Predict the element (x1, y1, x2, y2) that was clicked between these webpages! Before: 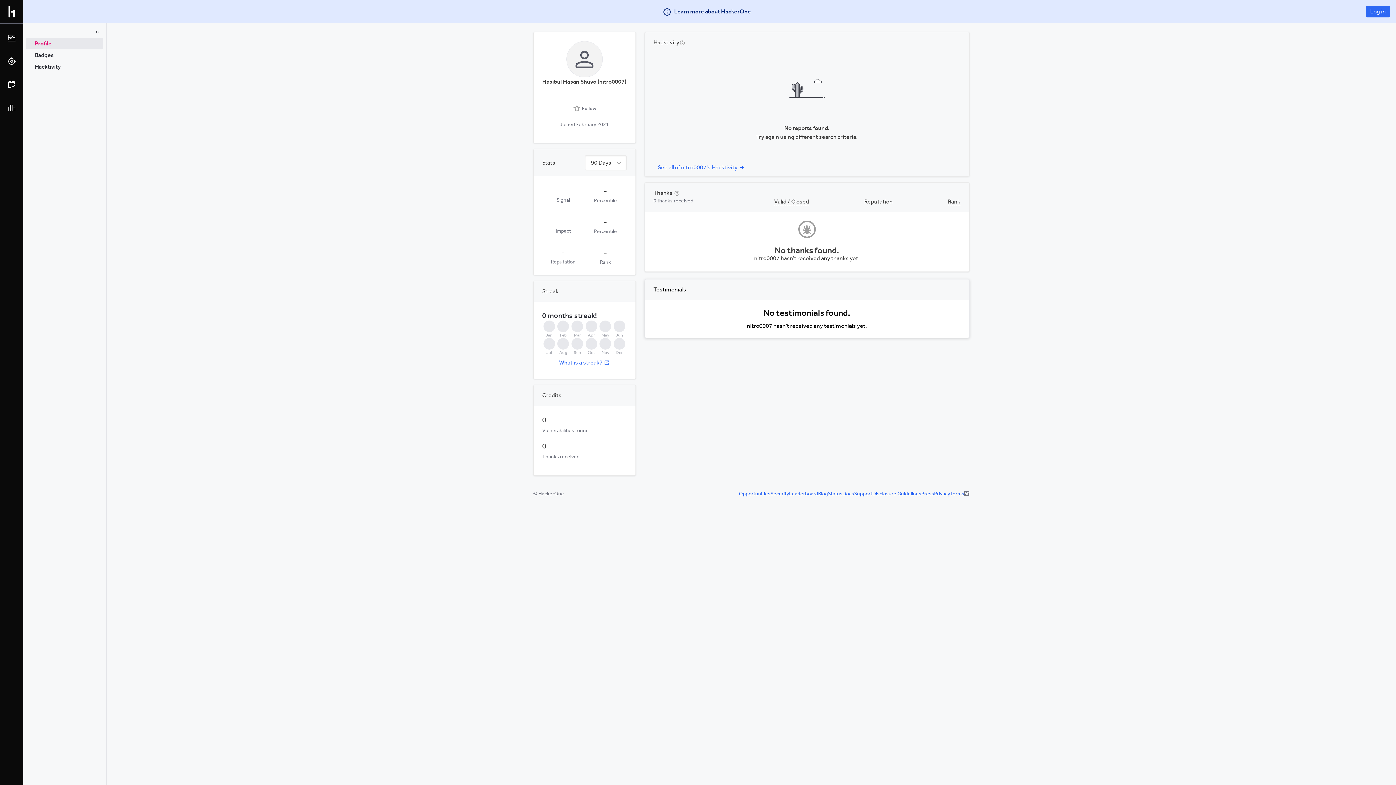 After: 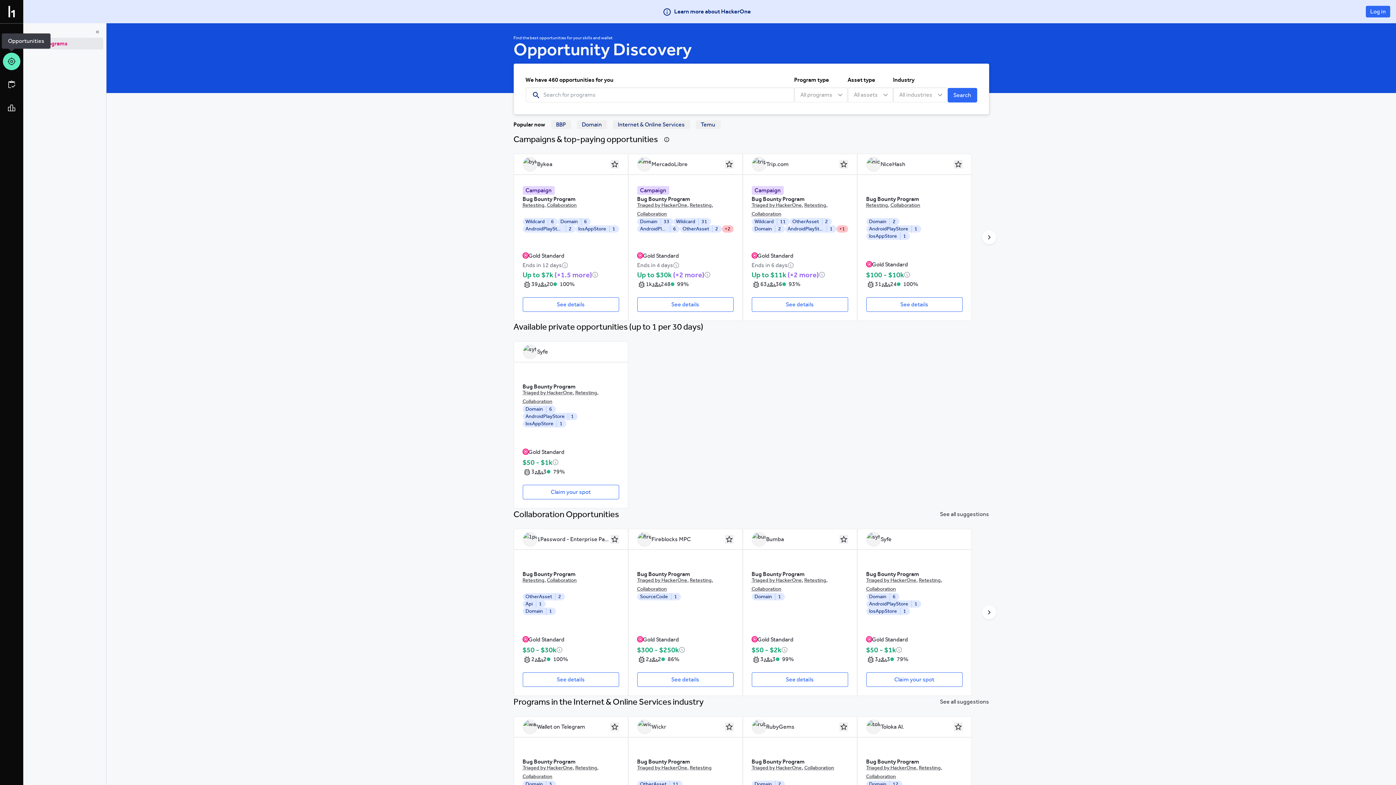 Action: bbox: (2, 52, 20, 70)